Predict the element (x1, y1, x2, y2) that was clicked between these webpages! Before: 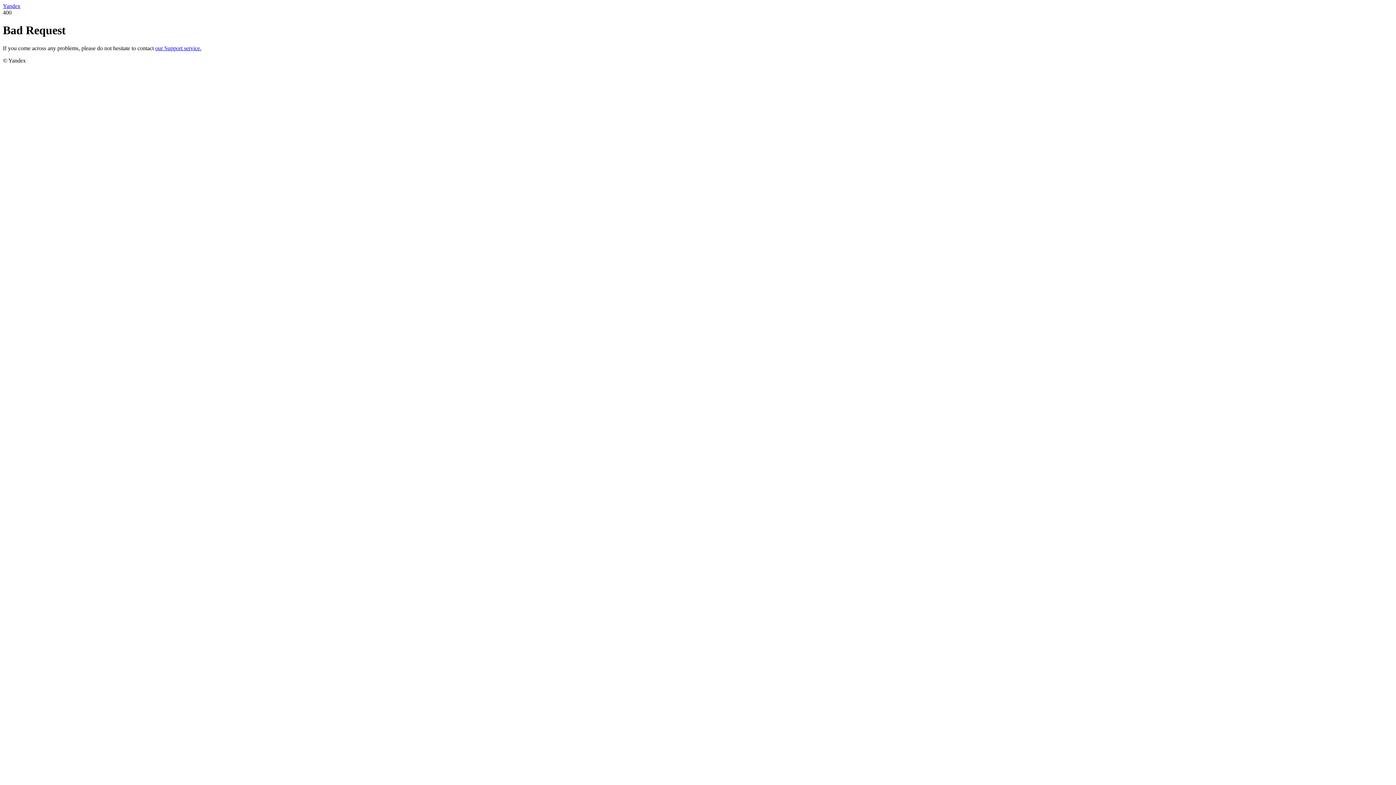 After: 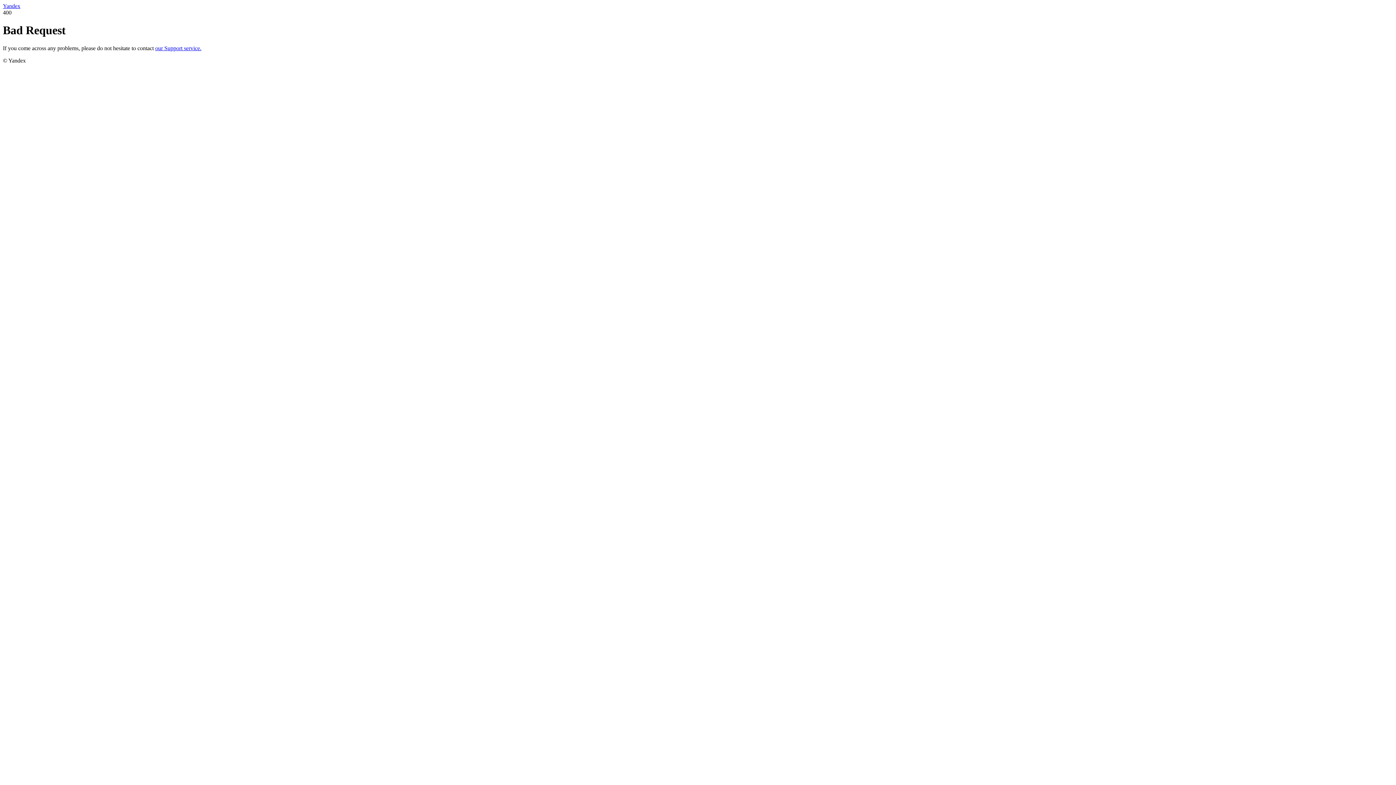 Action: label: our Support service. bbox: (155, 45, 201, 51)